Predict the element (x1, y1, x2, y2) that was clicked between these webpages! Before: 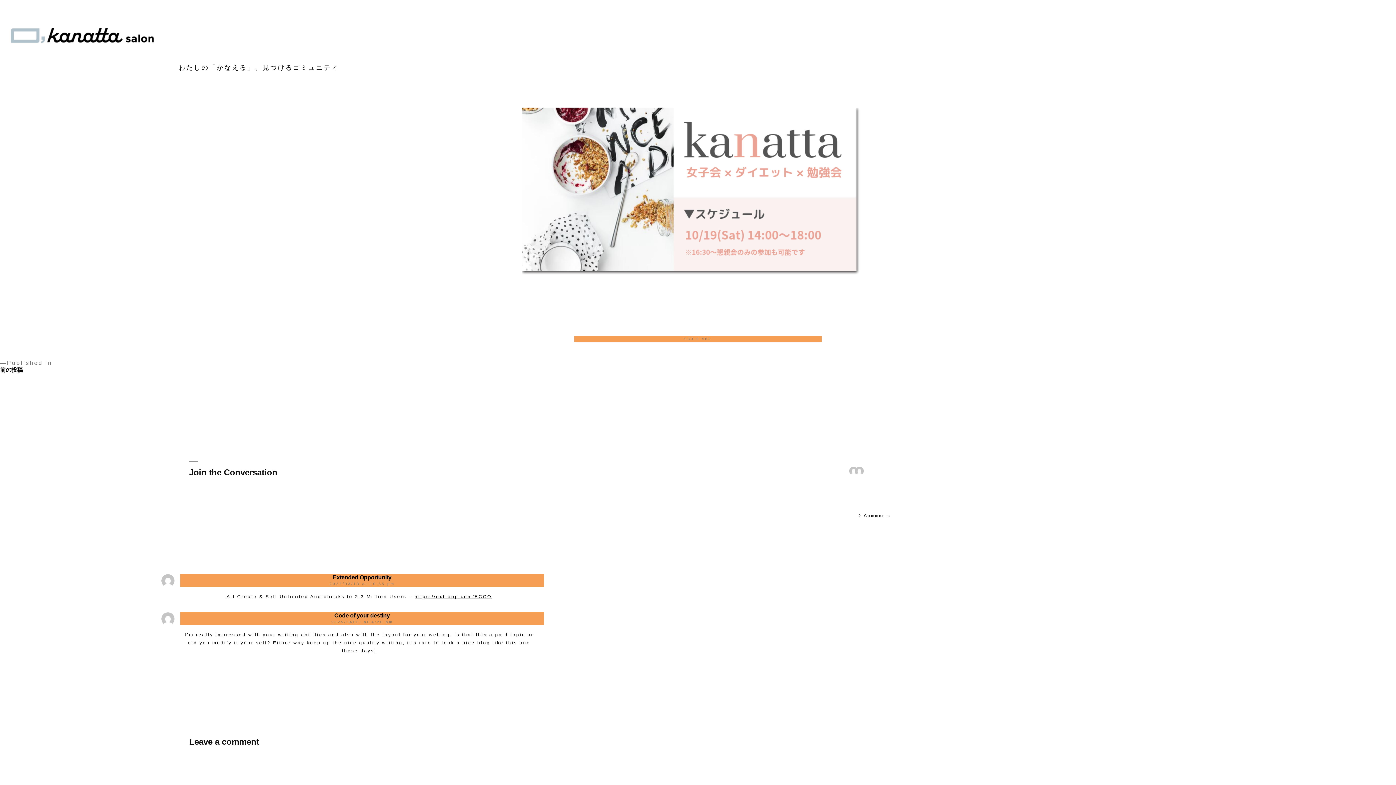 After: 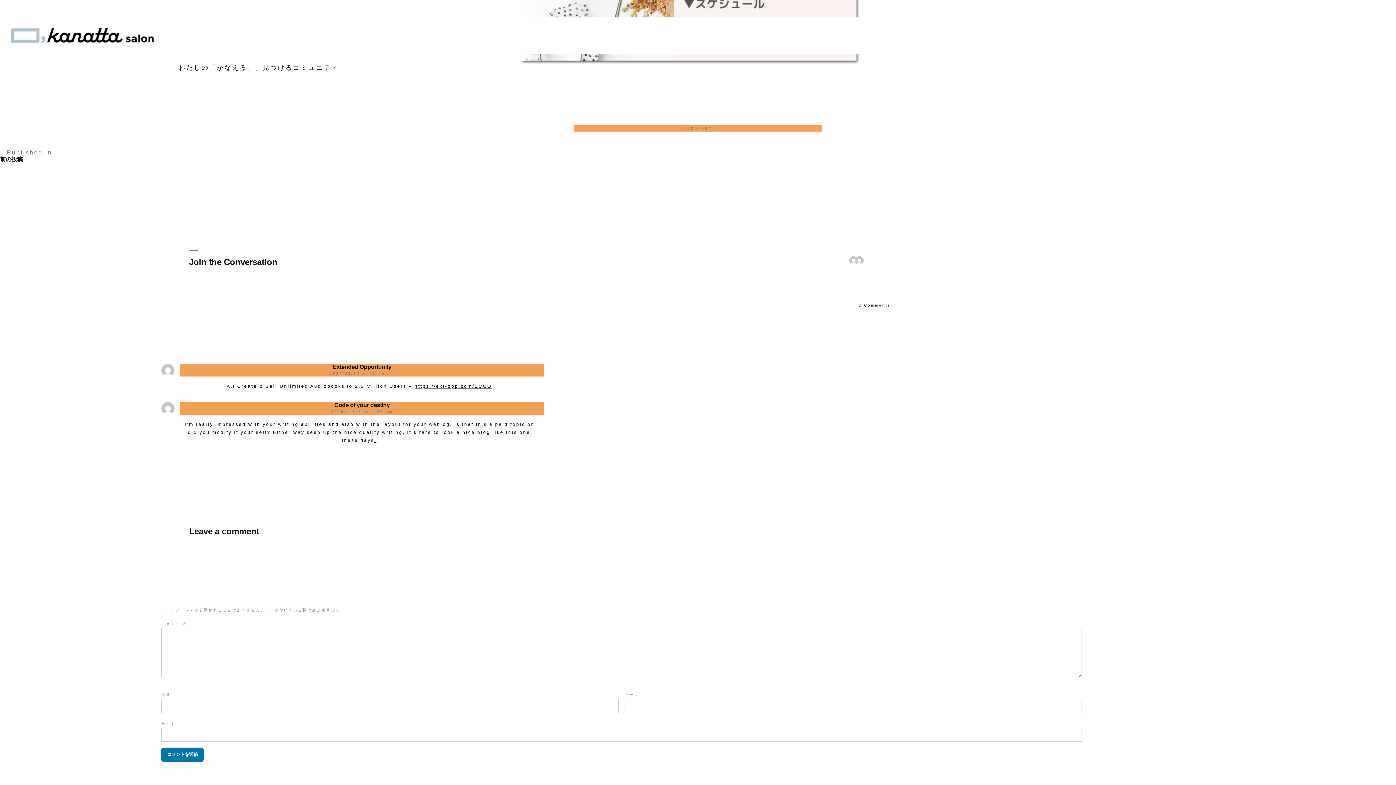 Action: bbox: (331, 620, 393, 624) label: 2025/04/13 at 4:20 pm